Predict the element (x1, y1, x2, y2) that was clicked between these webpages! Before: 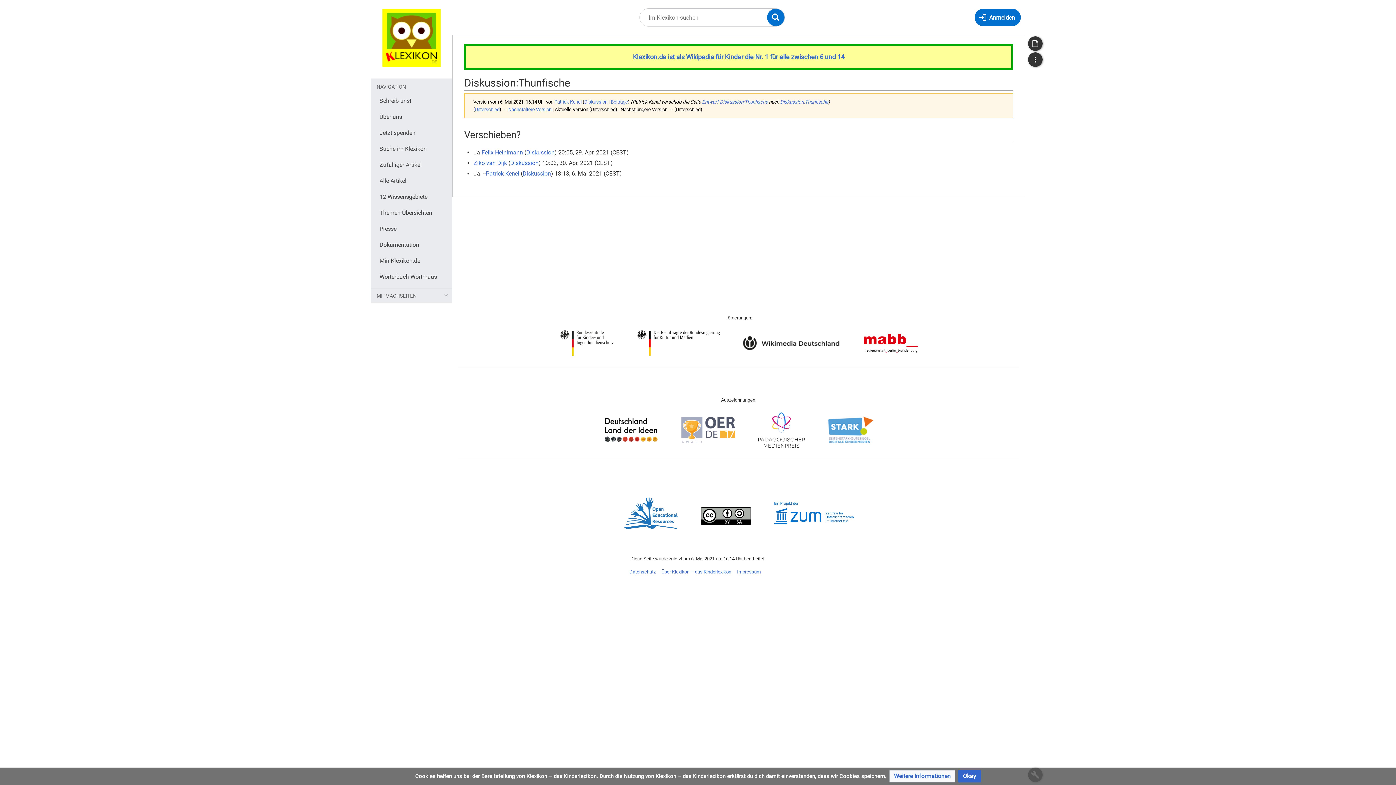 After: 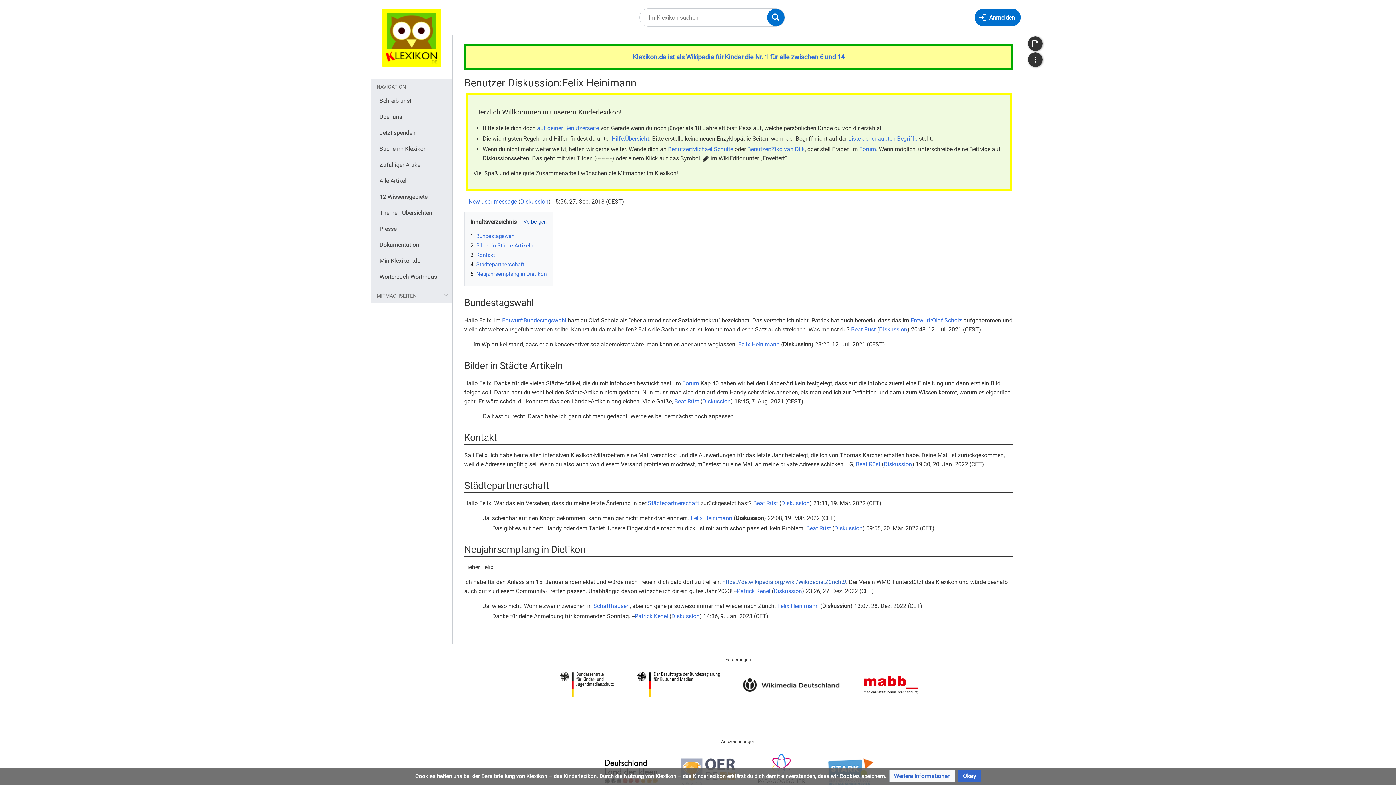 Action: bbox: (526, 149, 554, 156) label: Diskussion